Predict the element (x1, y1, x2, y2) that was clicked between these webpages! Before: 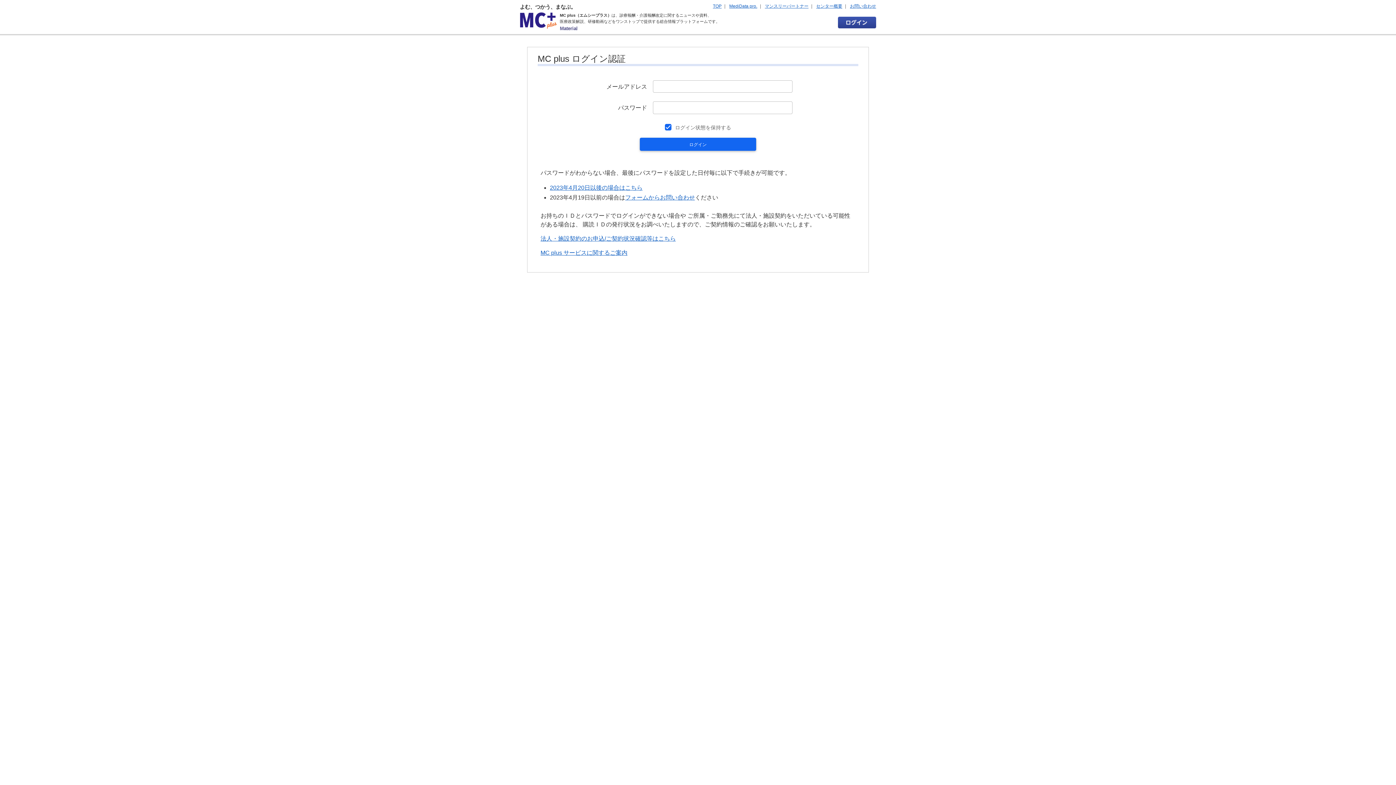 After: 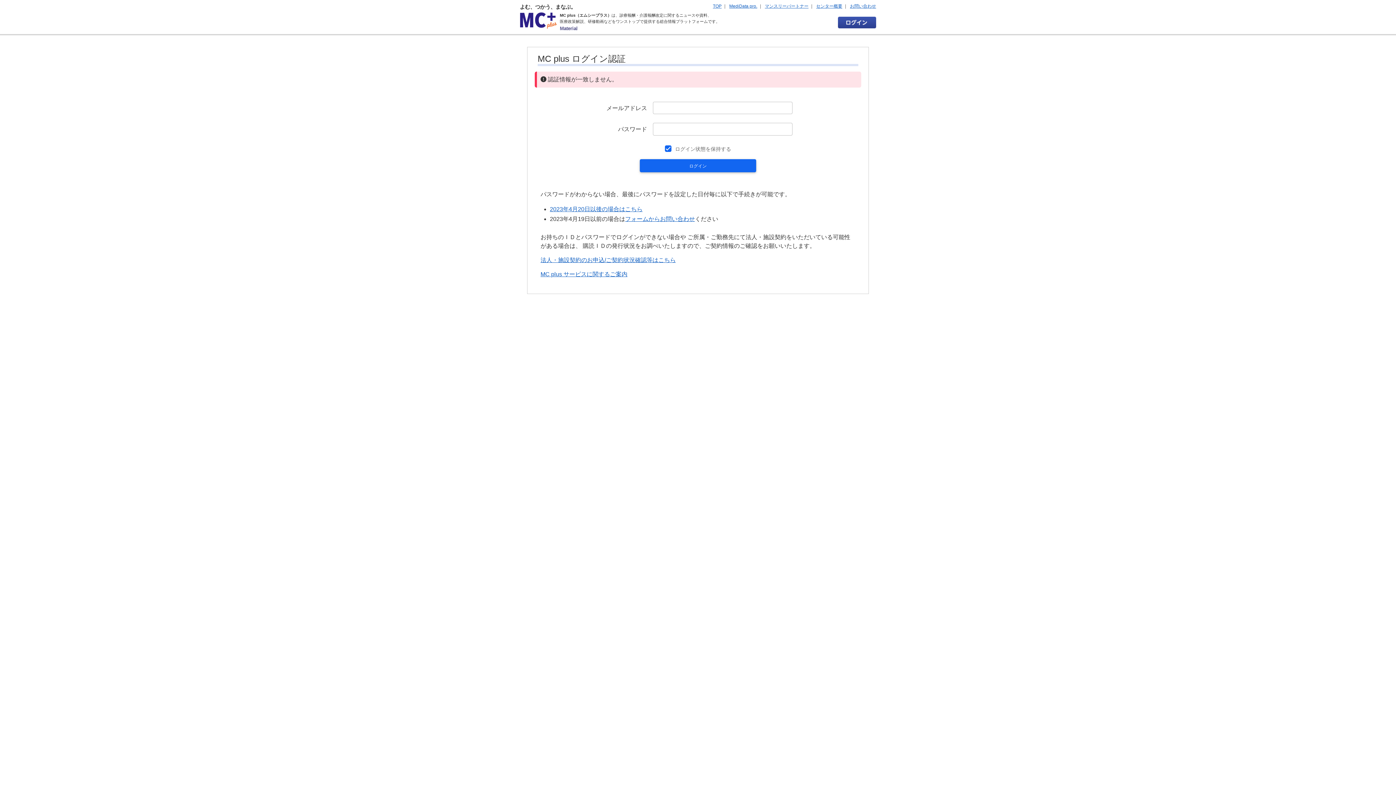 Action: label: ログイン bbox: (640, 137, 756, 150)